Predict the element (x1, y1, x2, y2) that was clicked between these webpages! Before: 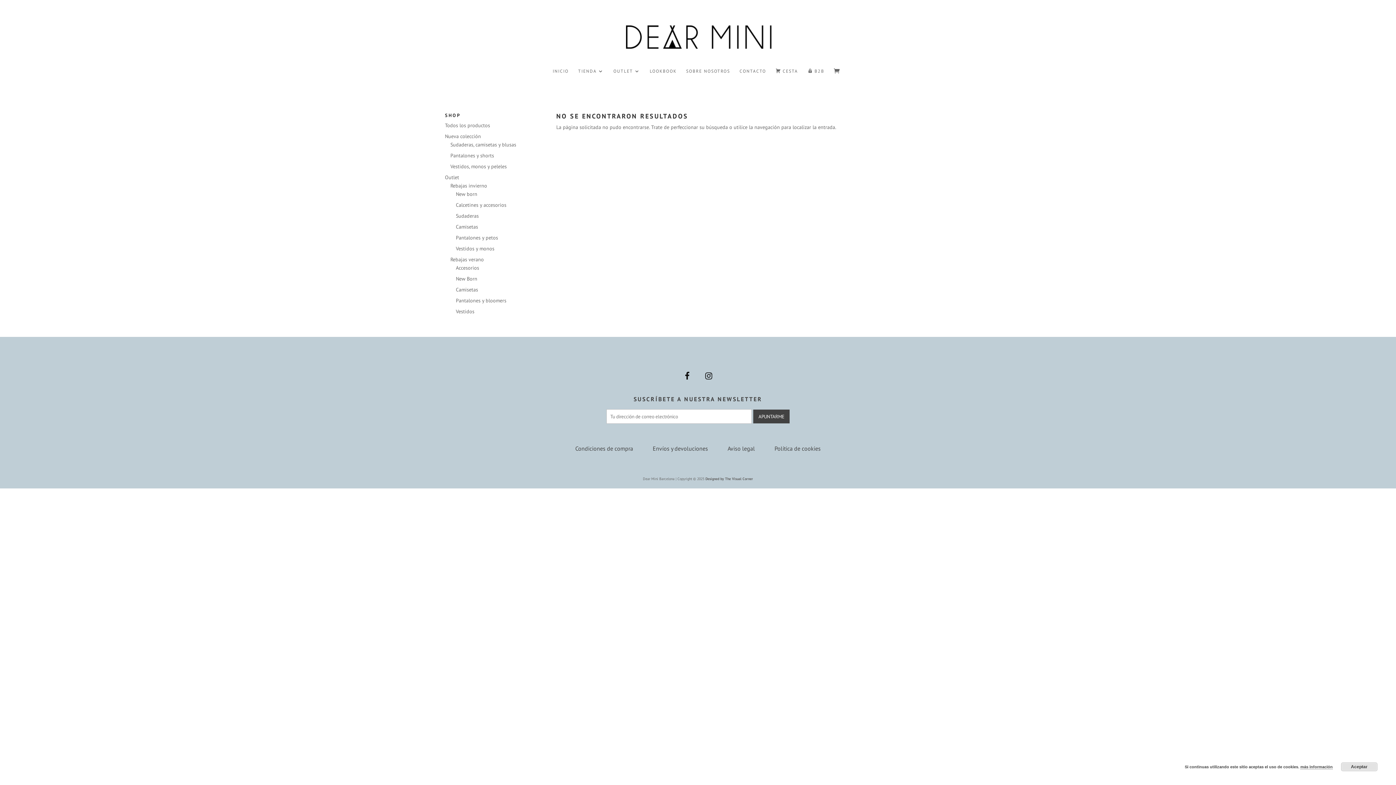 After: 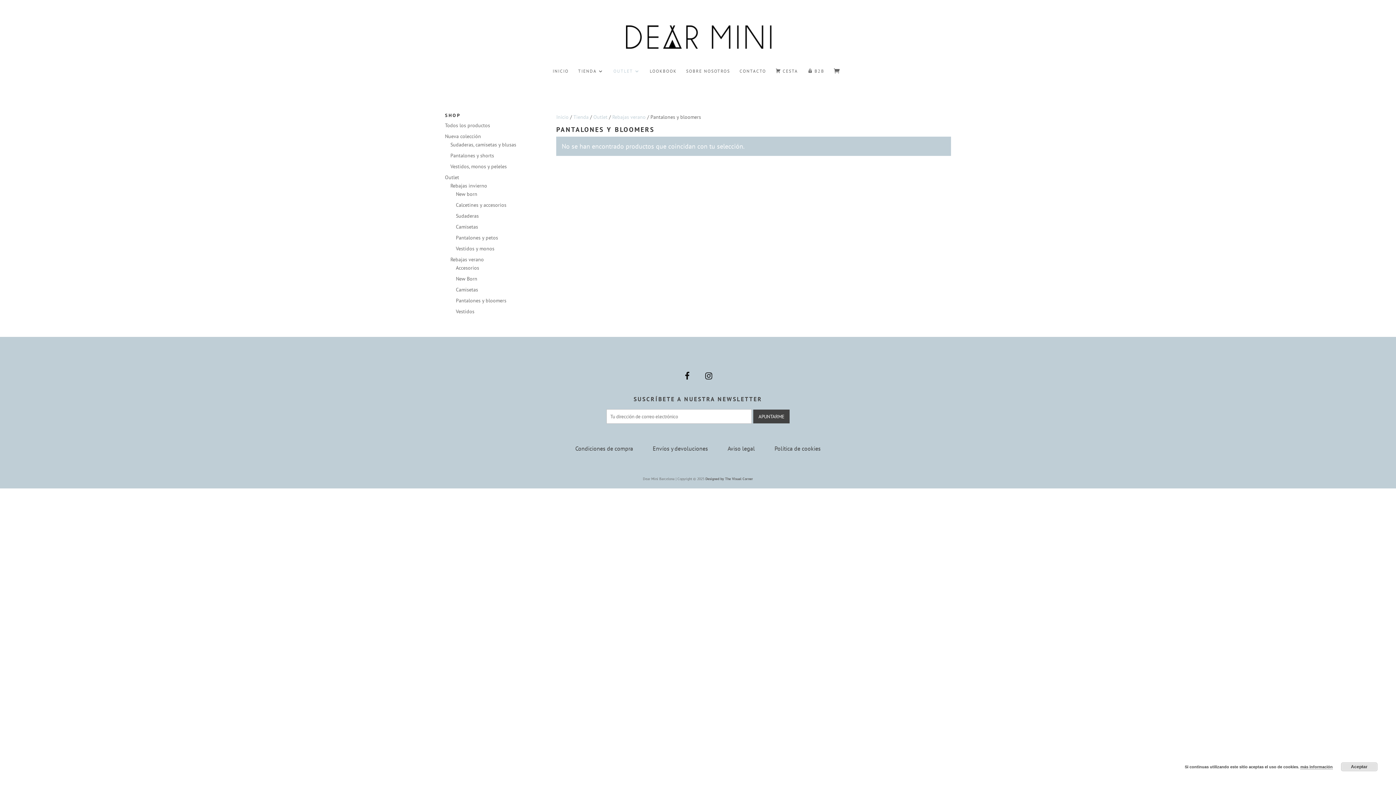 Action: bbox: (456, 297, 506, 304) label: Pantalones y bloomers